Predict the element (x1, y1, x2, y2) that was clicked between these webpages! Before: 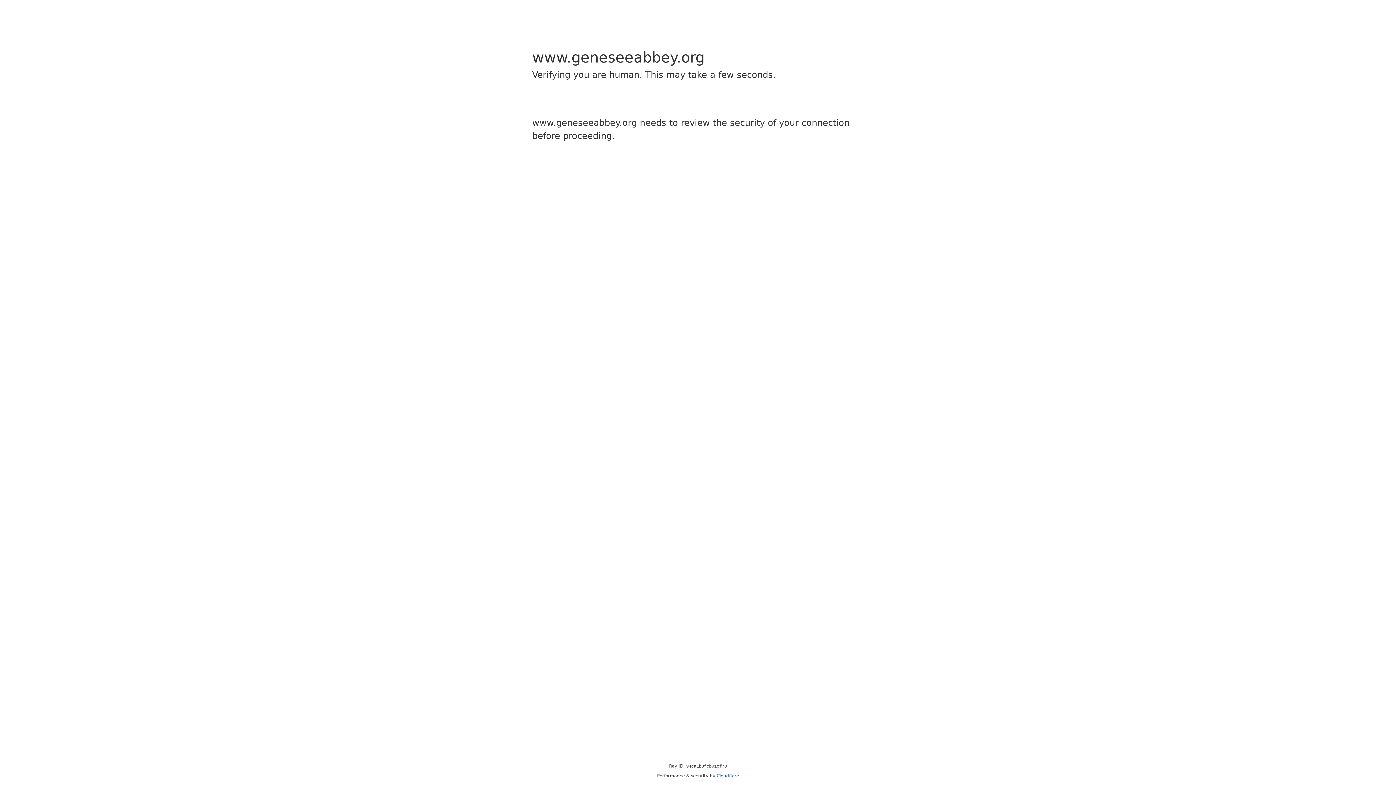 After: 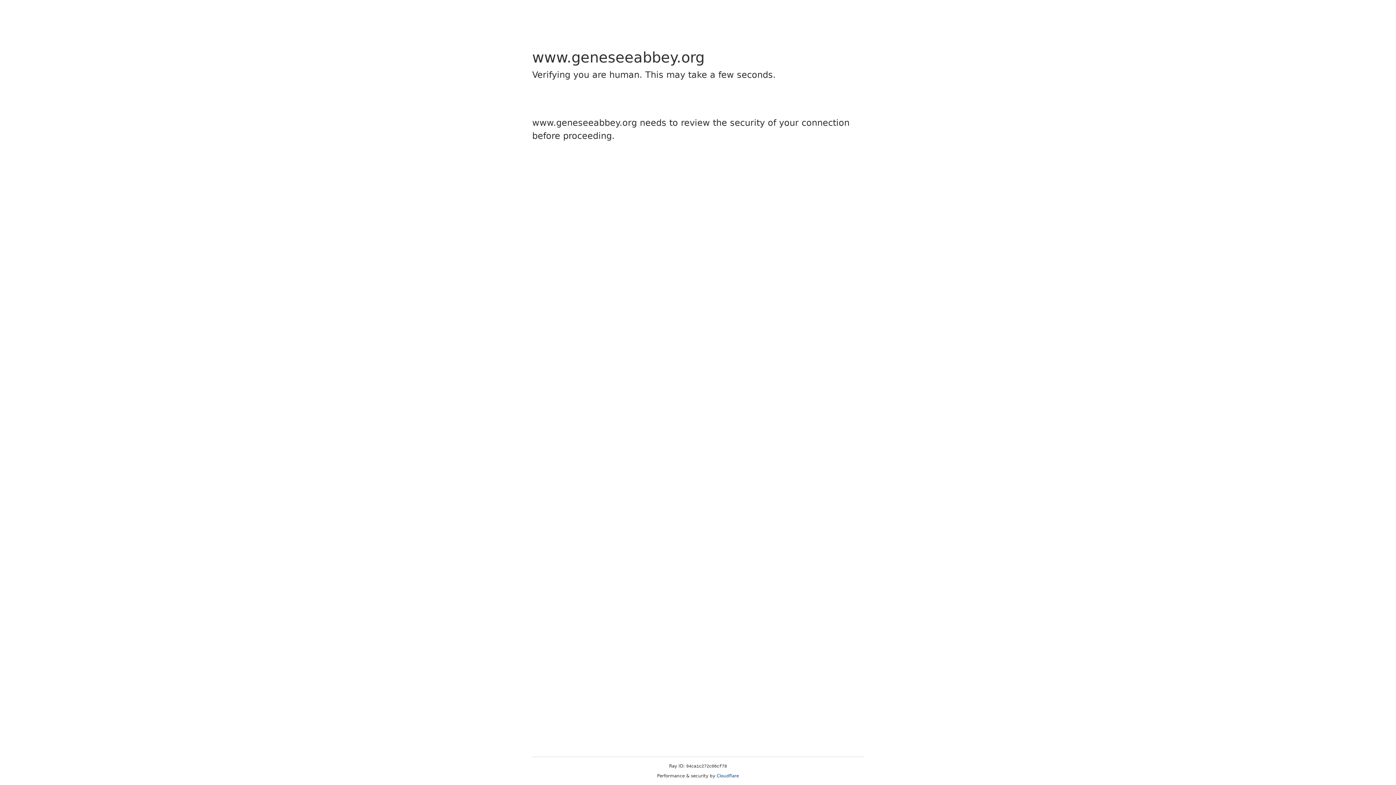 Action: bbox: (716, 773, 739, 778) label: Cloudflare